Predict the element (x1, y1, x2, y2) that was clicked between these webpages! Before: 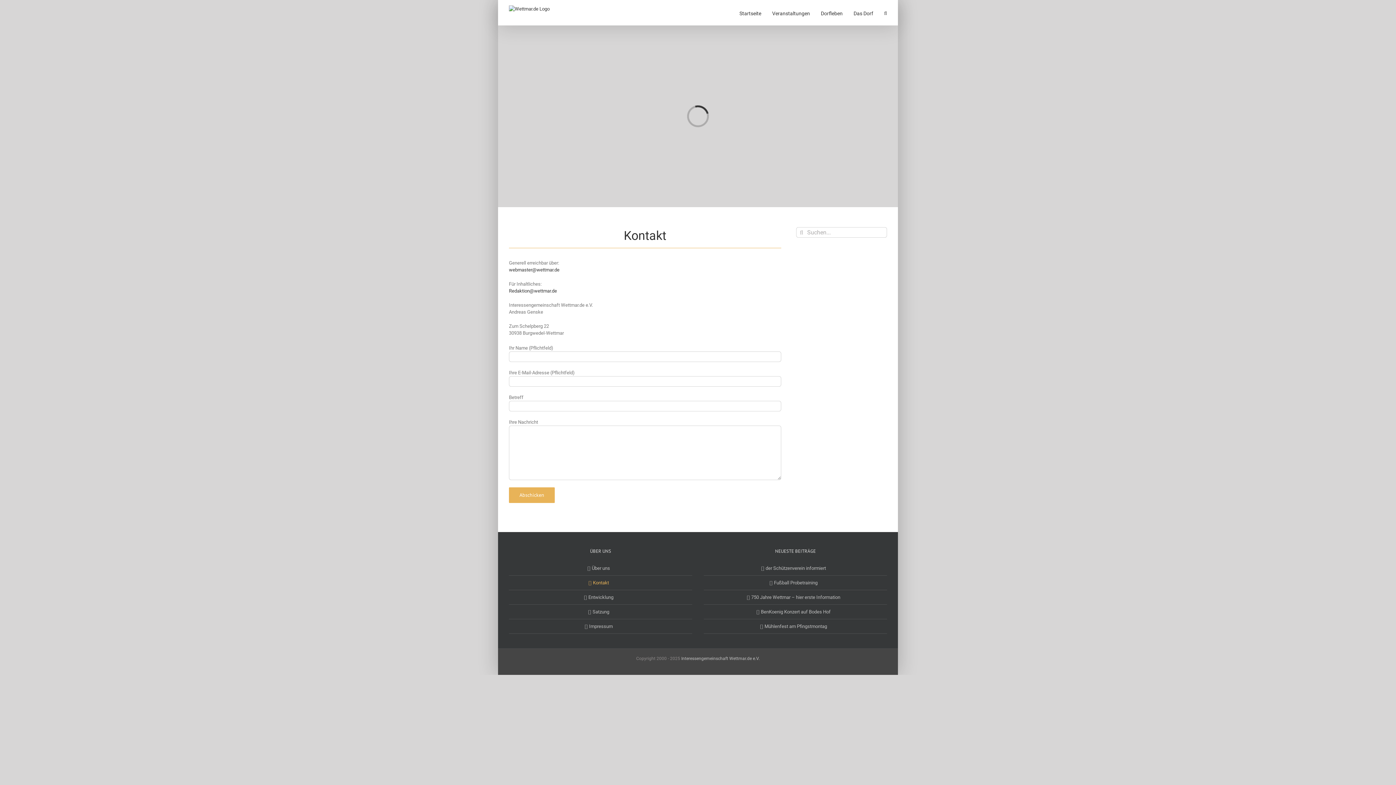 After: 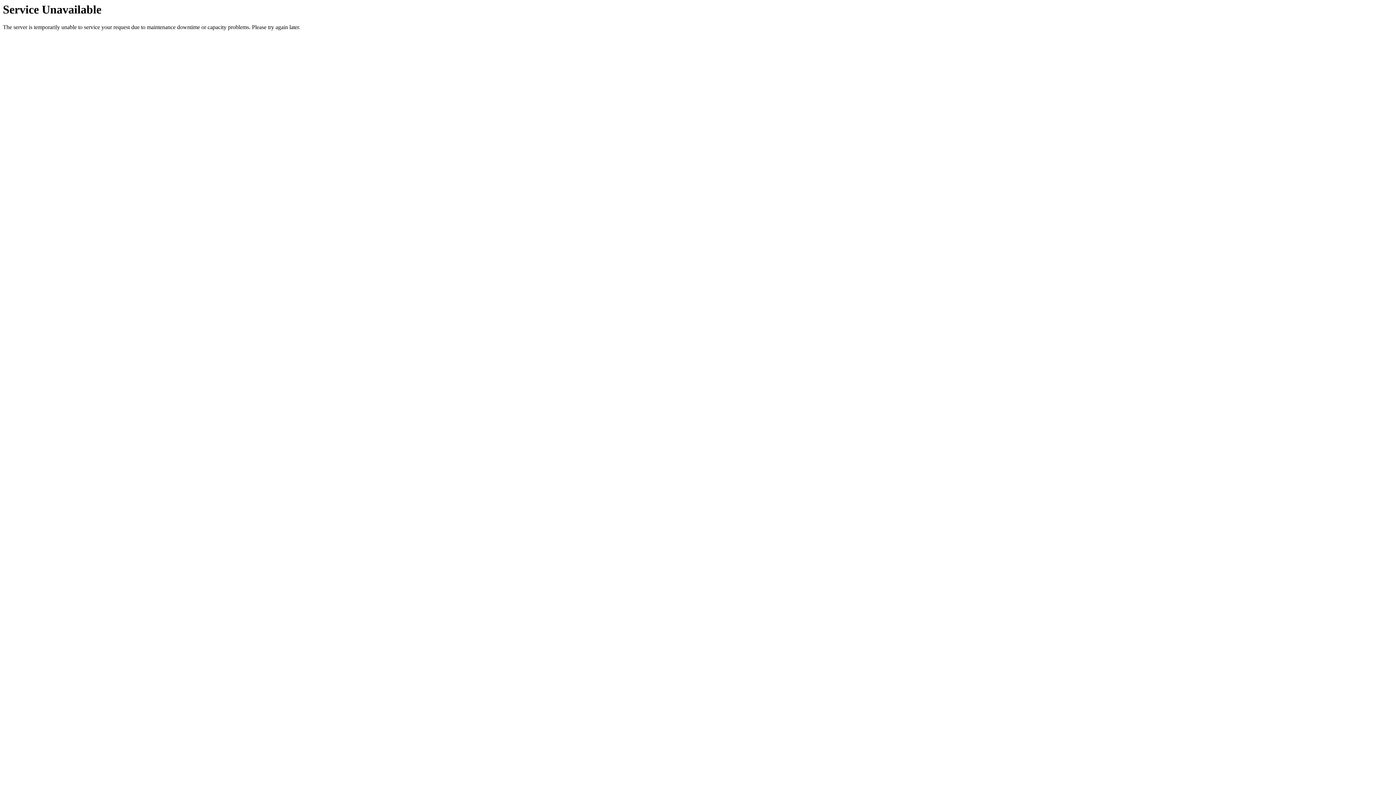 Action: label: Mühlenfest am Pfingstmontag bbox: (708, 623, 883, 630)